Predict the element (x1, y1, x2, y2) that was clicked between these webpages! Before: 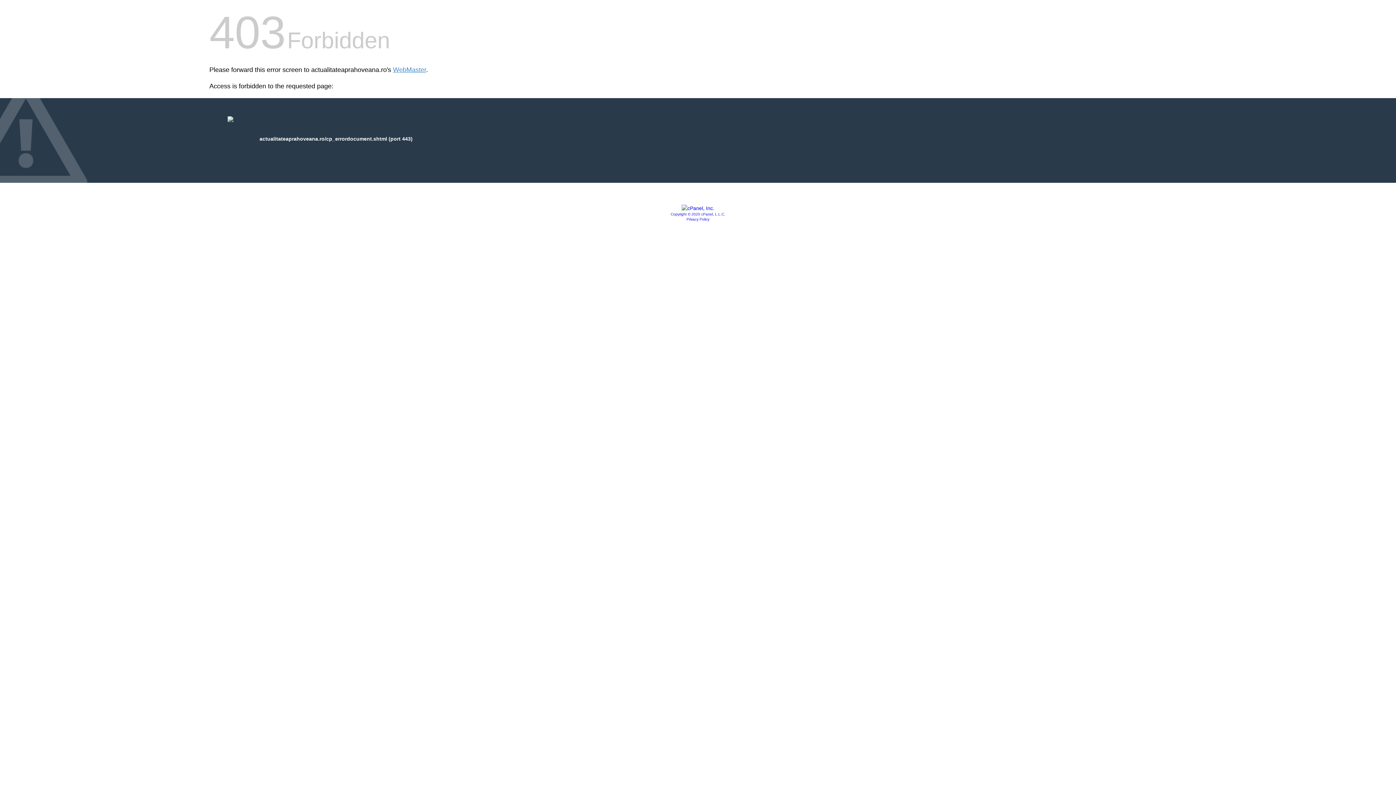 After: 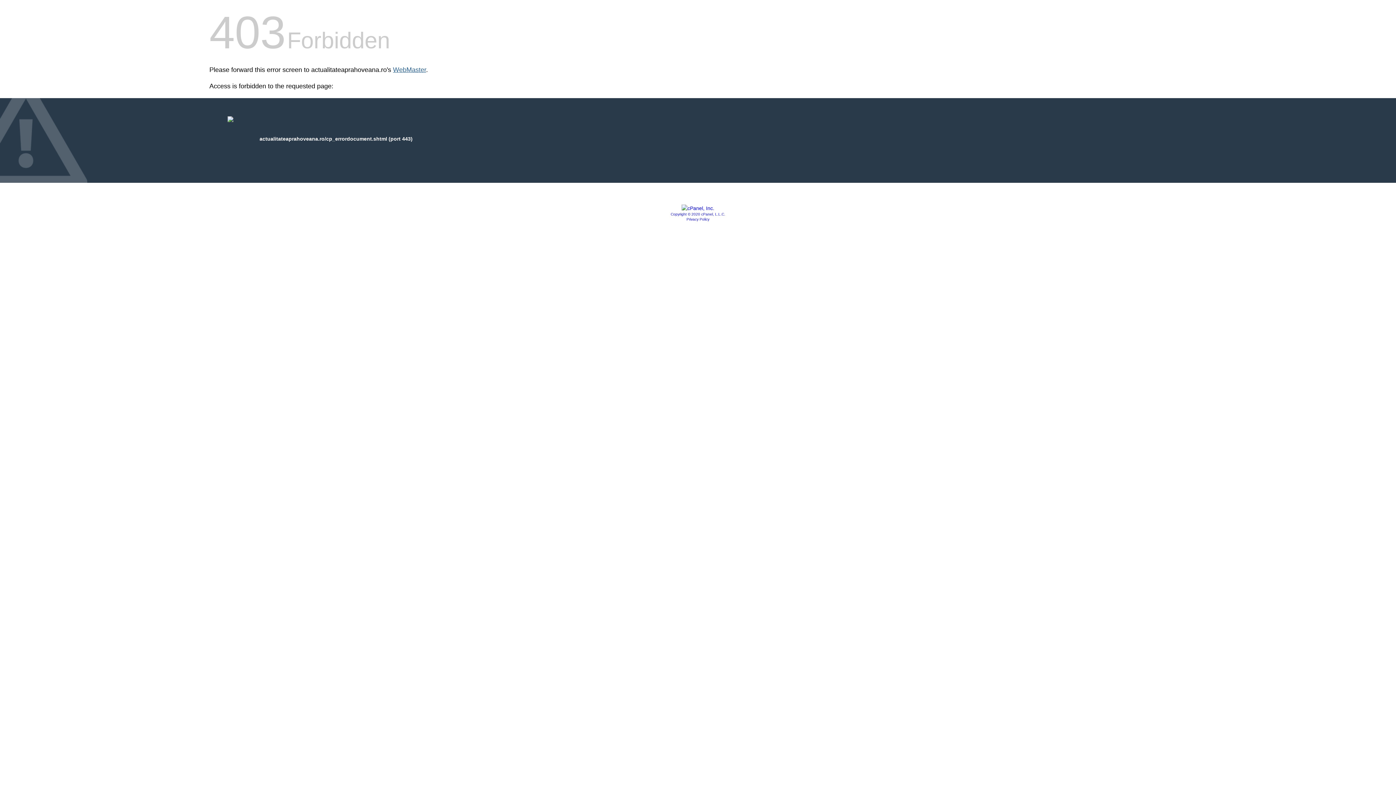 Action: bbox: (393, 66, 426, 73) label: WebMaster